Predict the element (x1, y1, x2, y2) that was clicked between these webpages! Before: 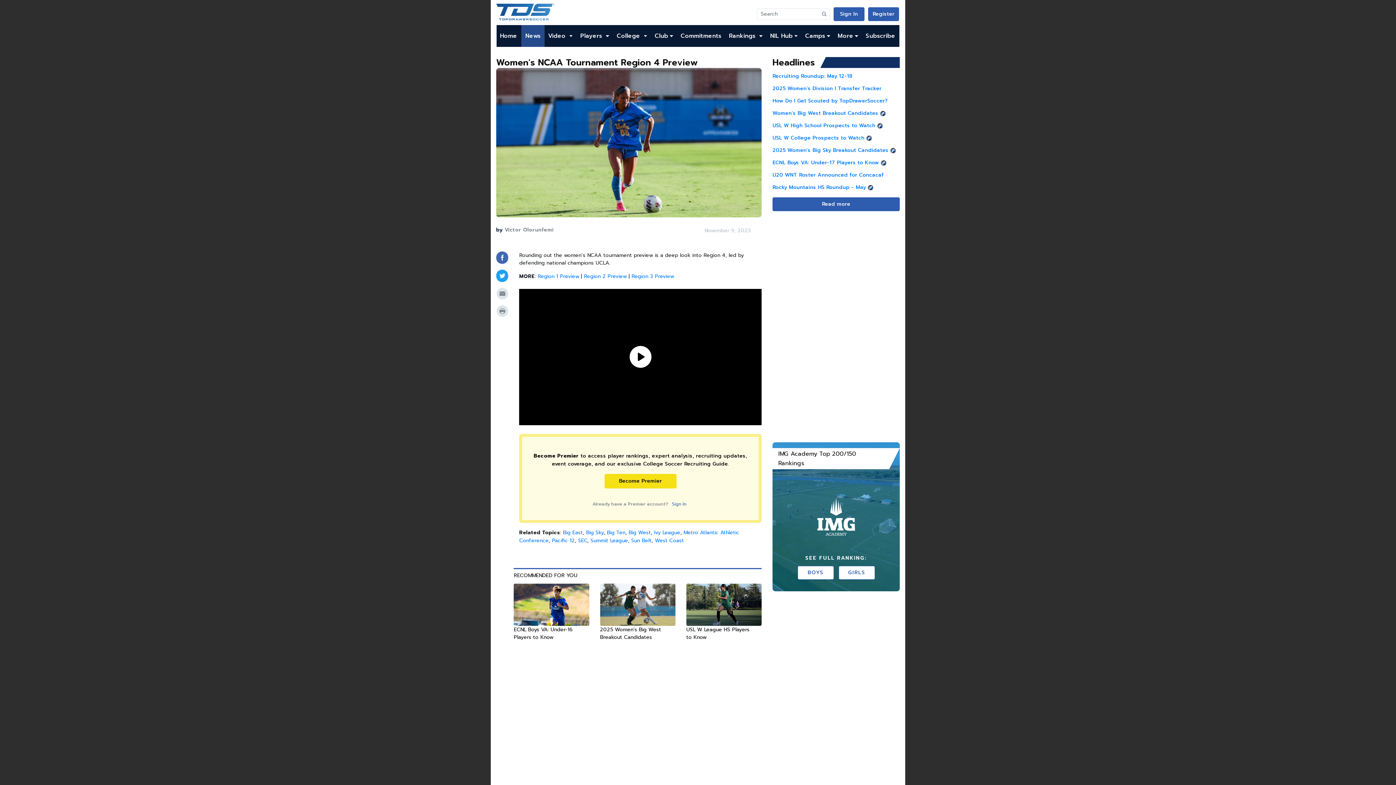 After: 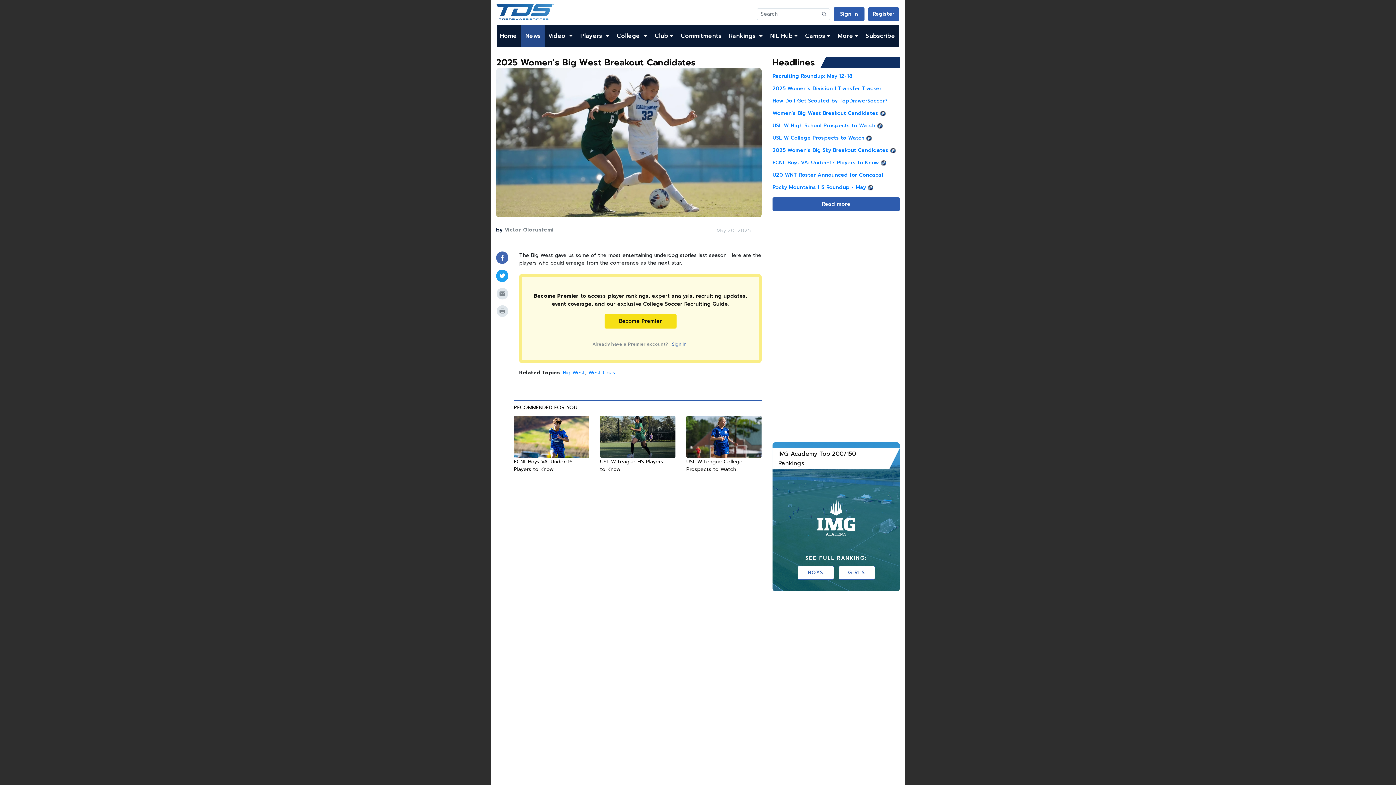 Action: bbox: (600, 600, 675, 608)